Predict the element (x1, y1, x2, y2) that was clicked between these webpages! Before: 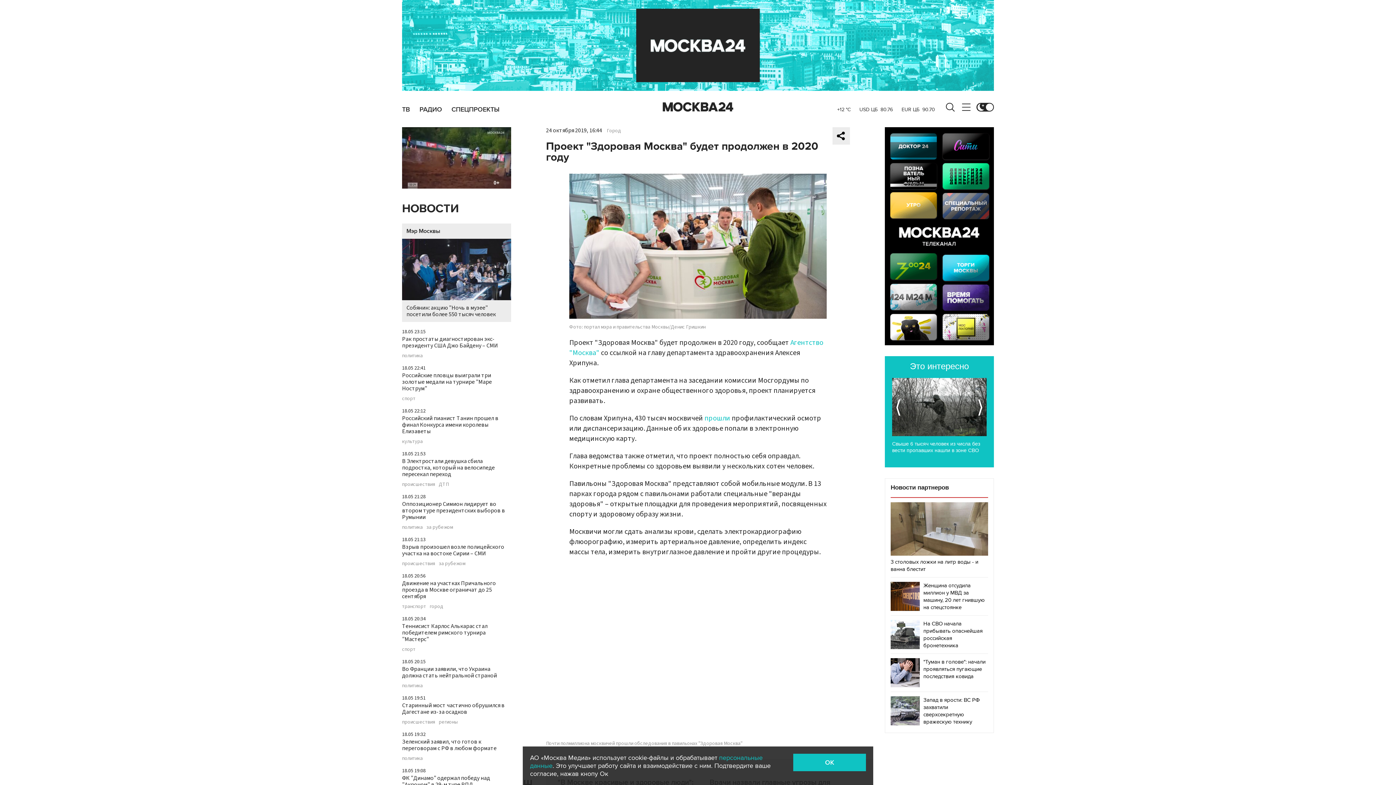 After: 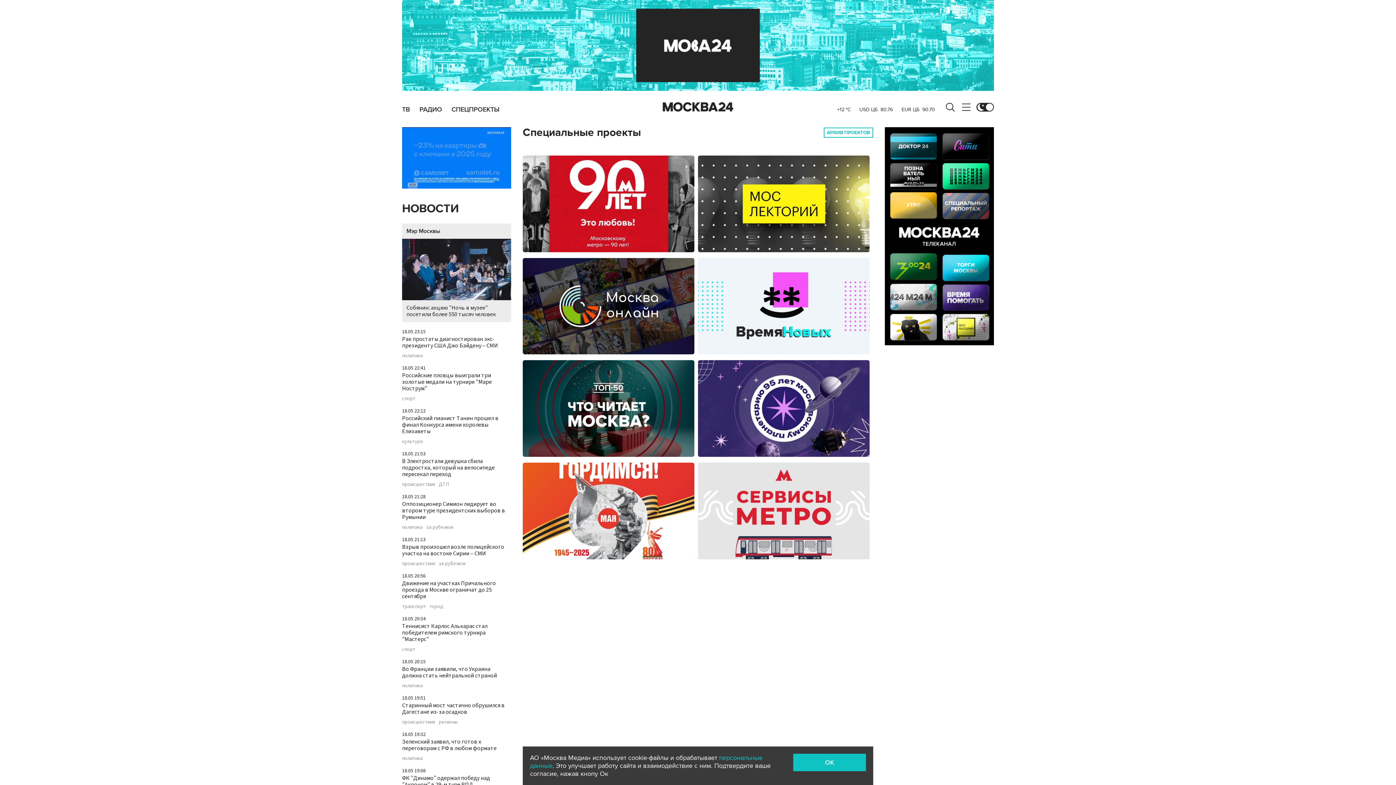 Action: label: СПЕЦПРОЕКТЫ bbox: (451, 106, 499, 112)